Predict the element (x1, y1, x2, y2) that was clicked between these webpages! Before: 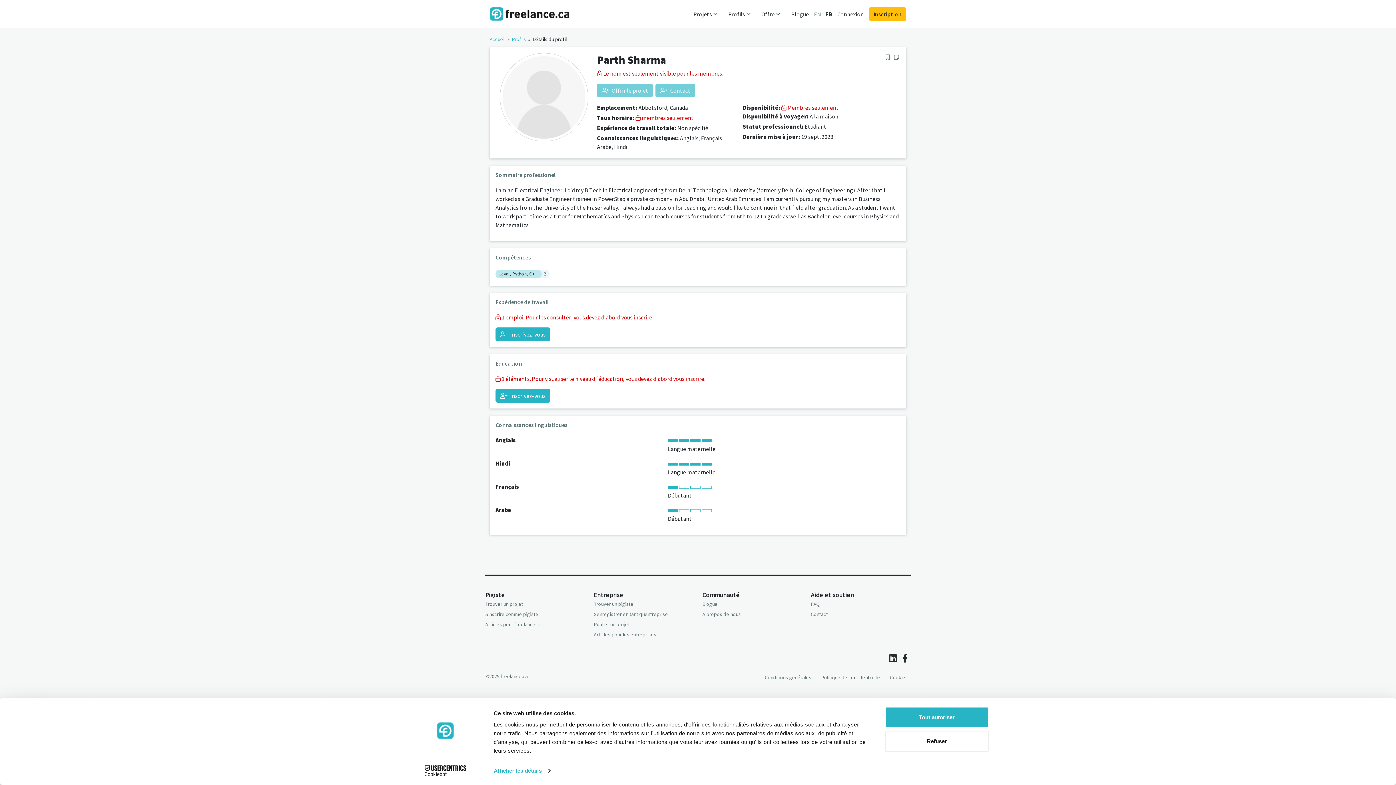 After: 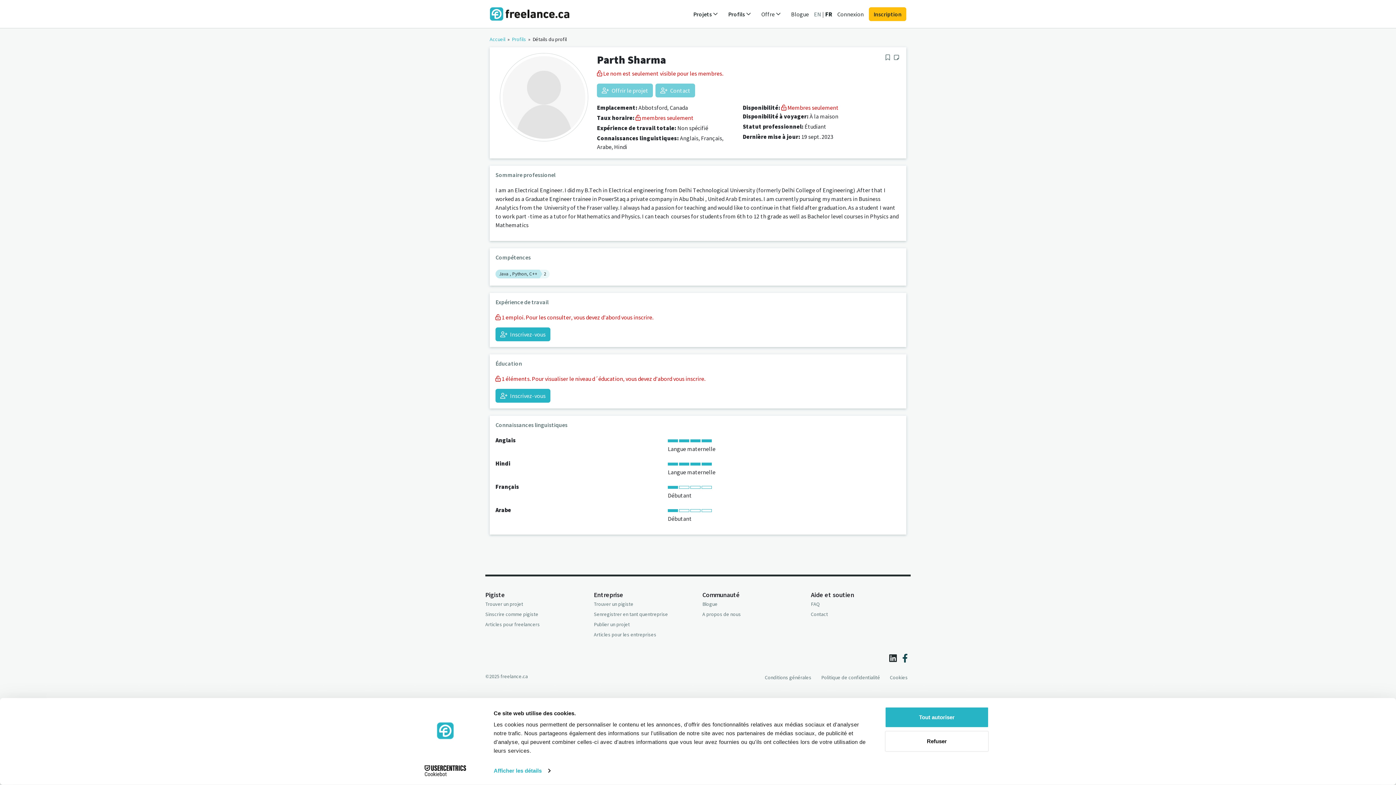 Action: bbox: (901, 656, 910, 663)